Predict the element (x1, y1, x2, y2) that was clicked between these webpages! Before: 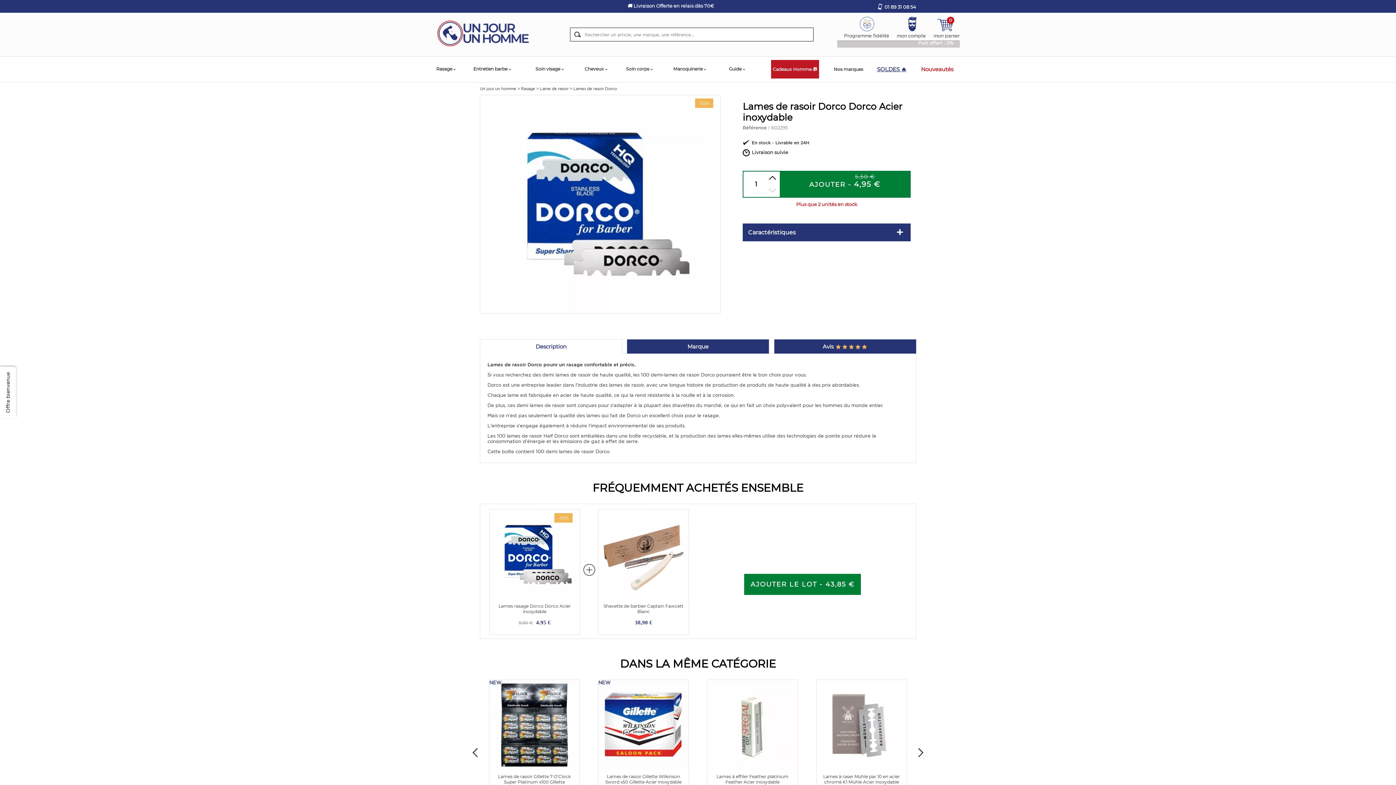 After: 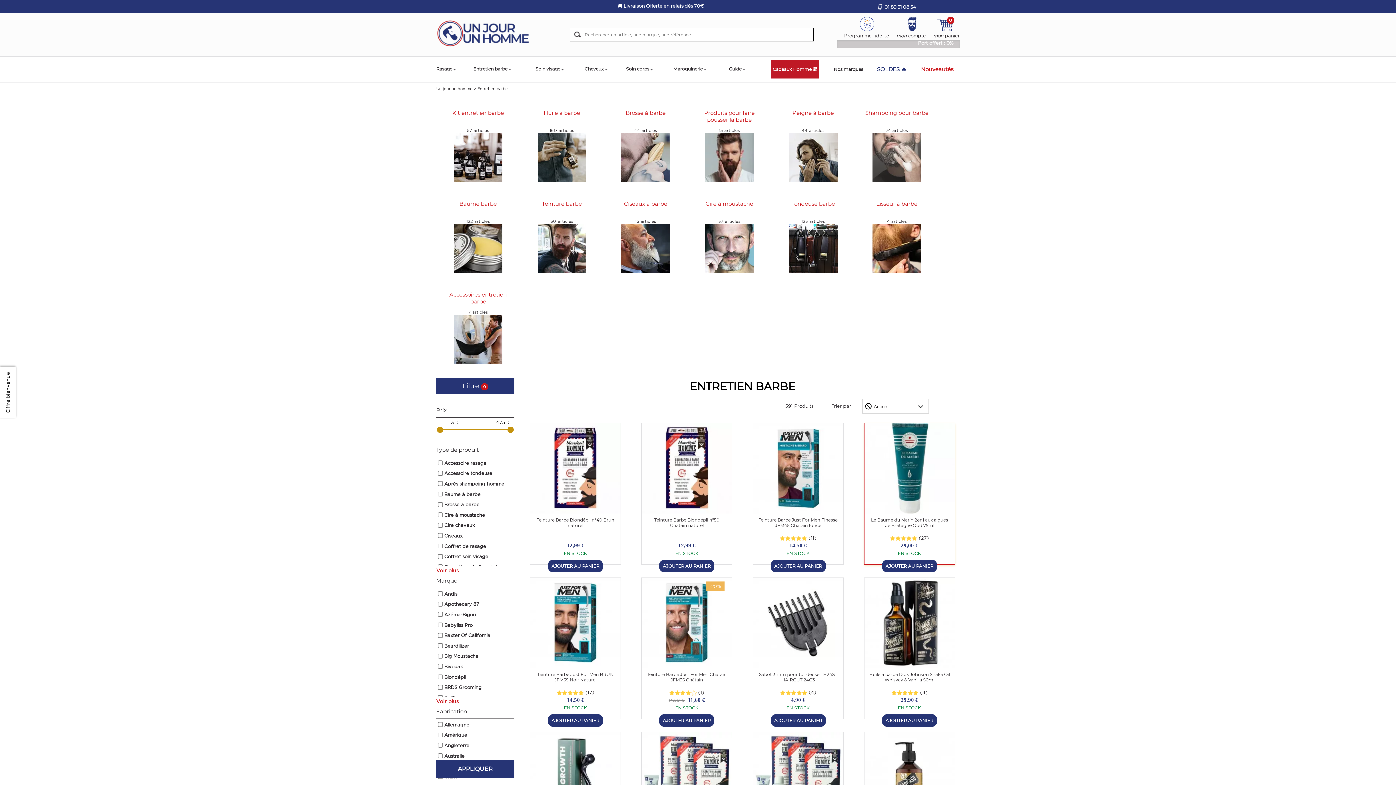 Action: label: Entretien barbe bbox: (473, 58, 507, 80)